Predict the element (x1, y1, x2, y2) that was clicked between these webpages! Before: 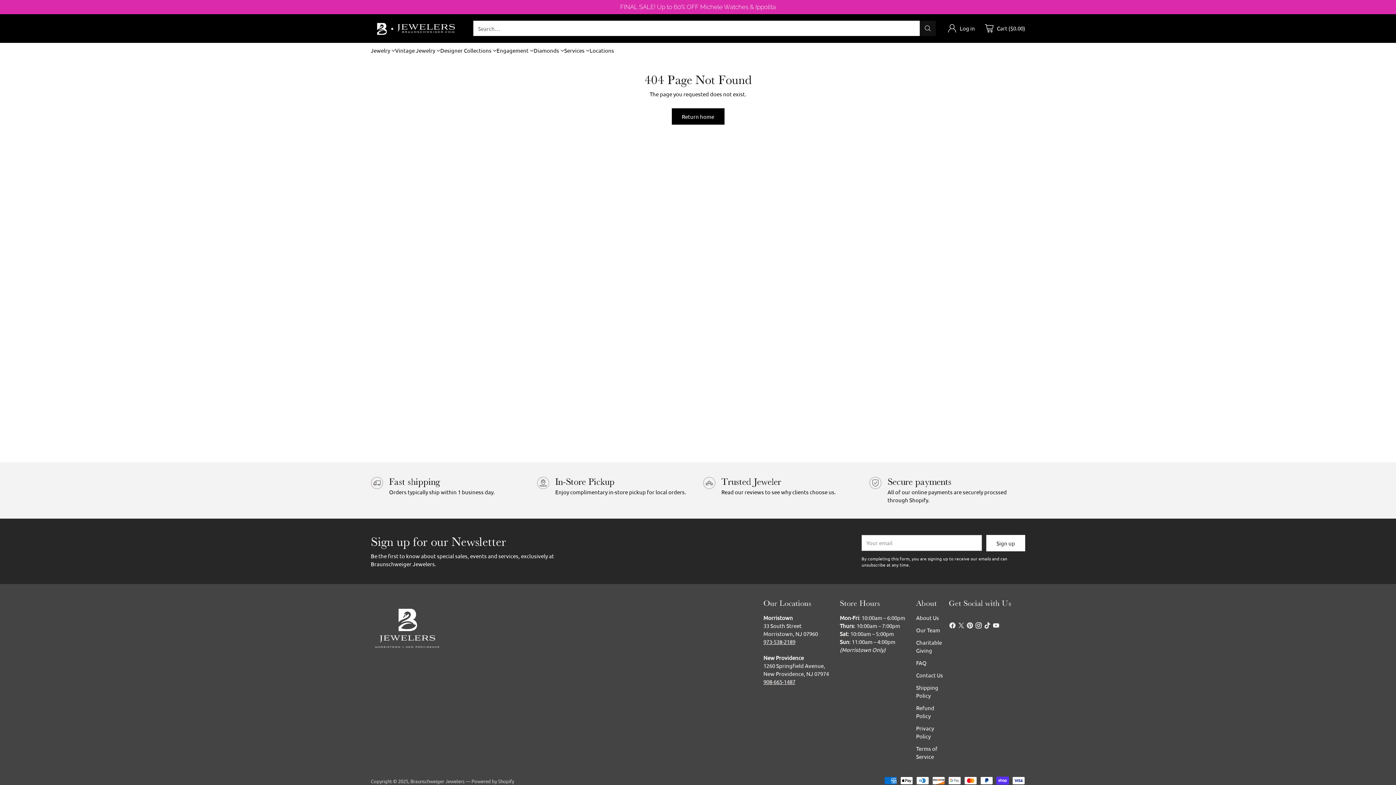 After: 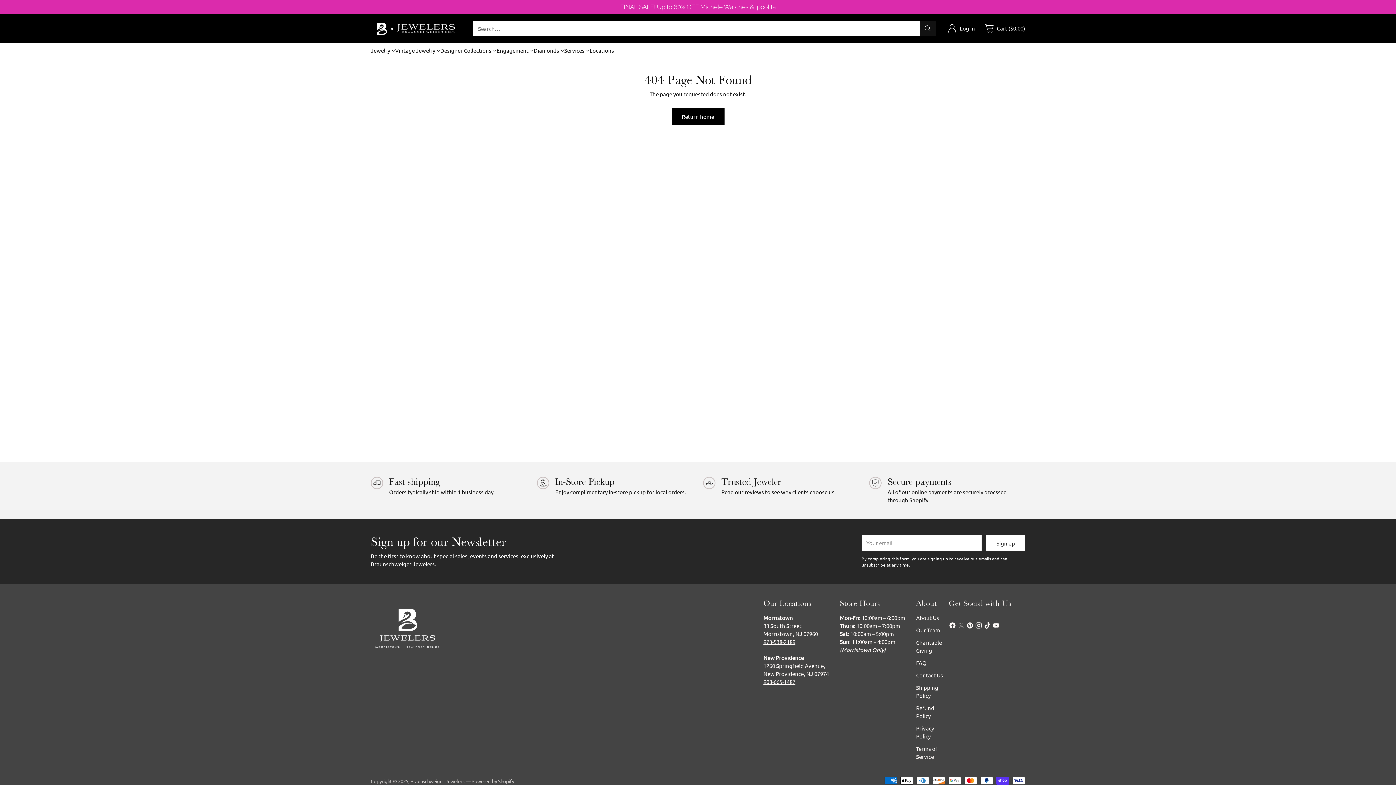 Action: bbox: (957, 621, 965, 632)